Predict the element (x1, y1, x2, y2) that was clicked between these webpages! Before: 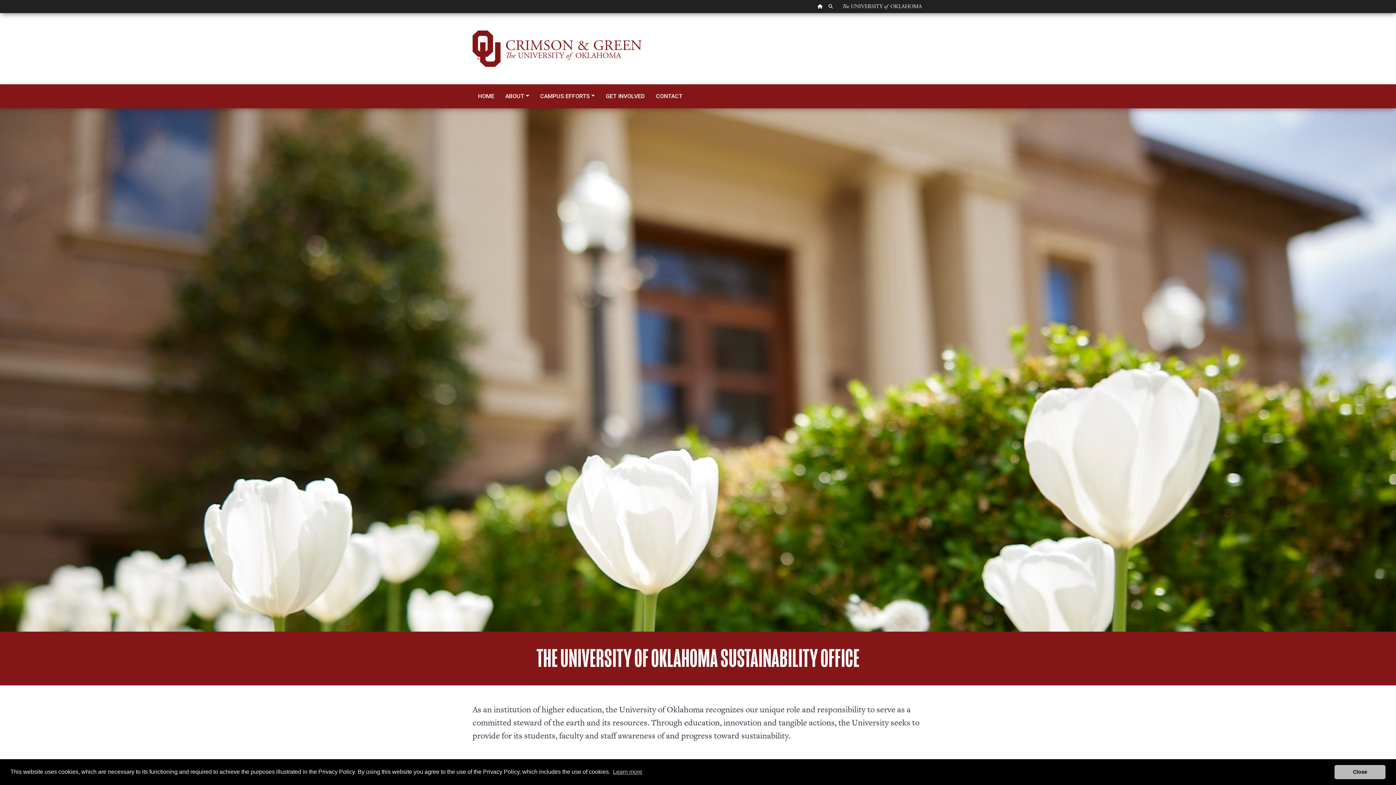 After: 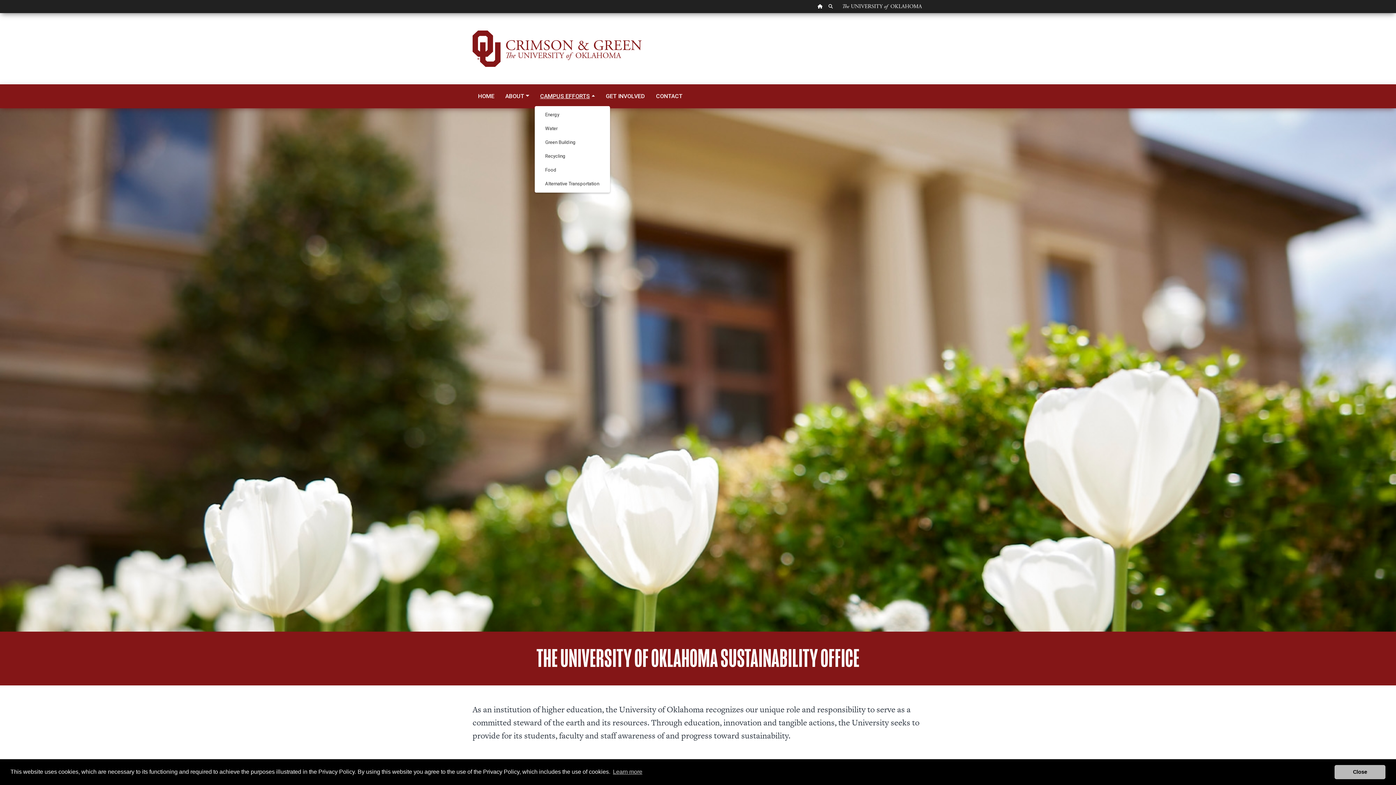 Action: label: CAMPUS EFFORTS bbox: (534, 87, 600, 105)